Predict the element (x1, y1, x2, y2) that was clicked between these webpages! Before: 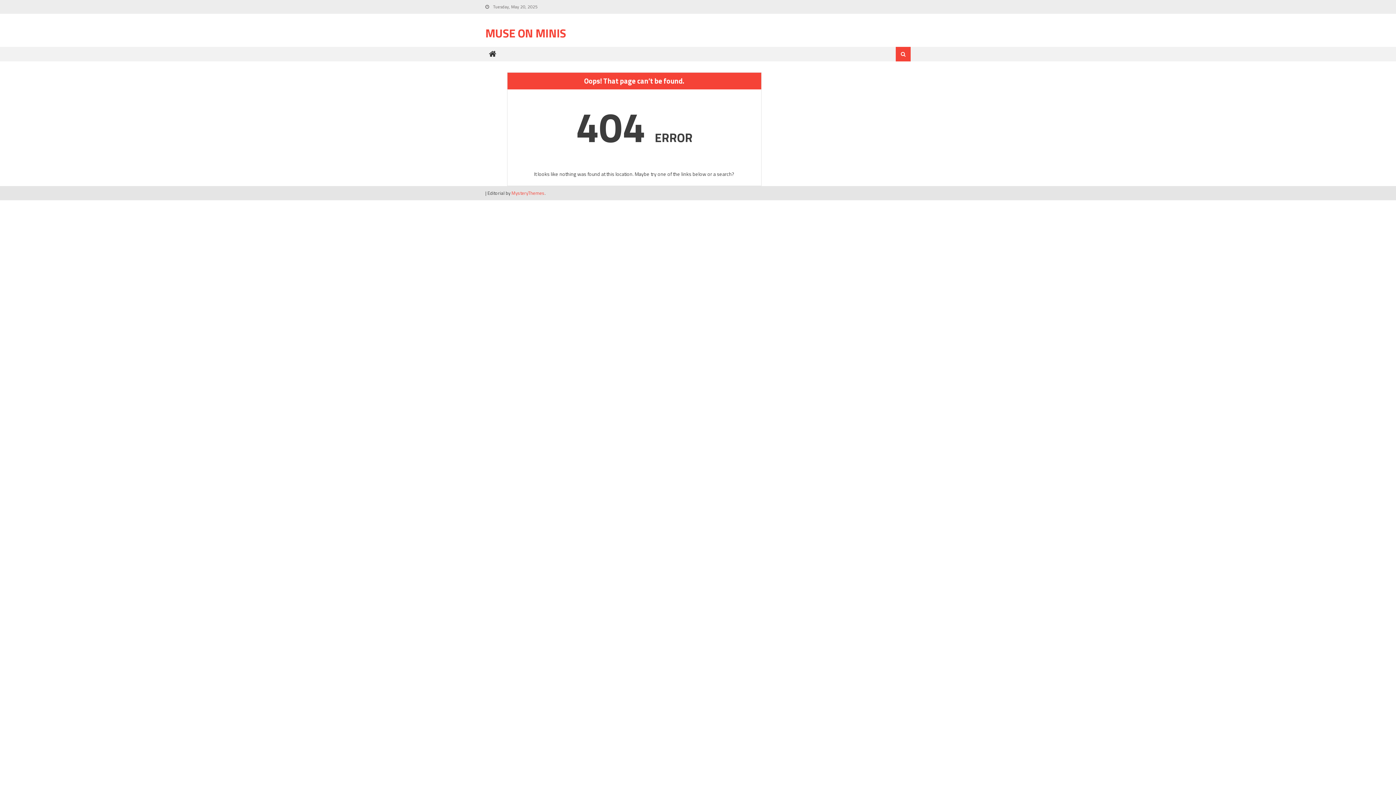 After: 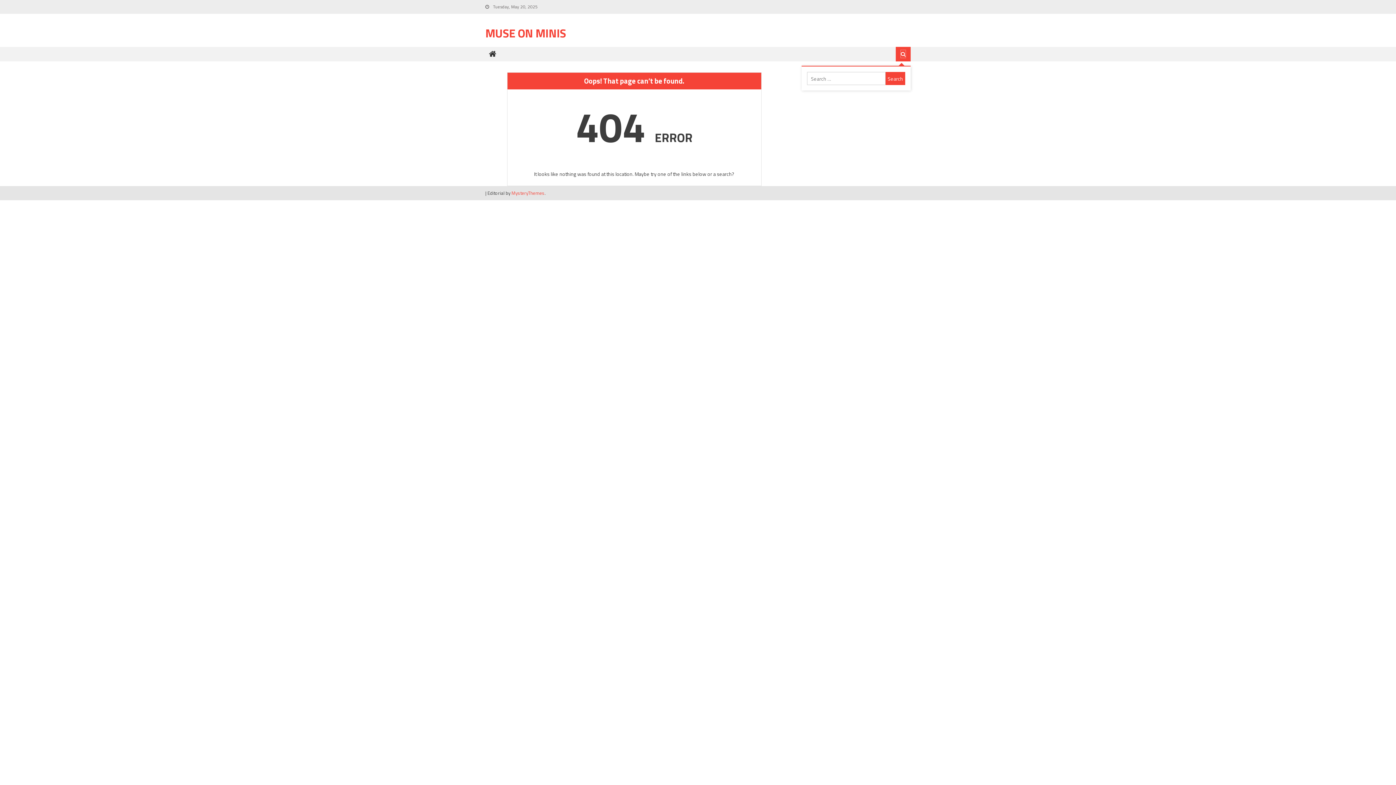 Action: bbox: (901, 50, 905, 57)